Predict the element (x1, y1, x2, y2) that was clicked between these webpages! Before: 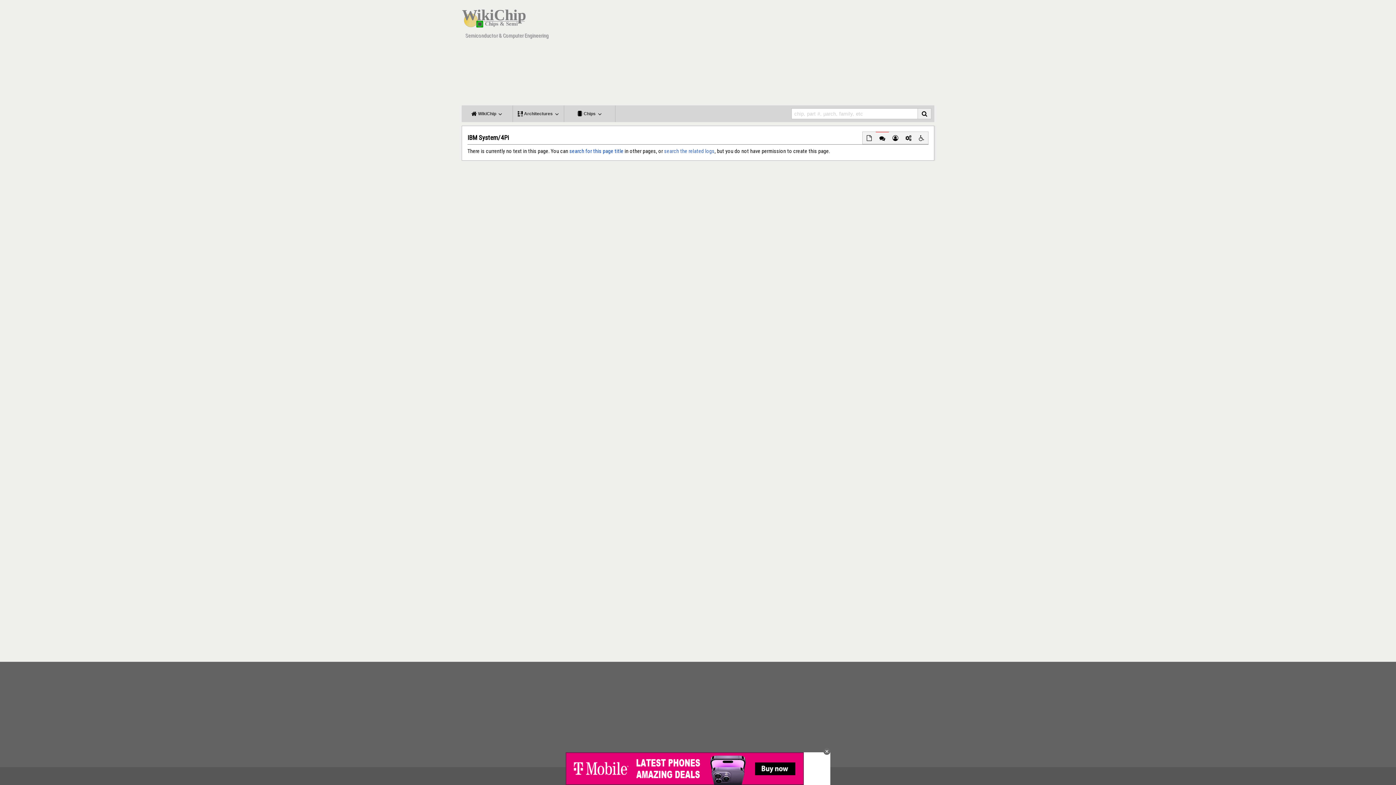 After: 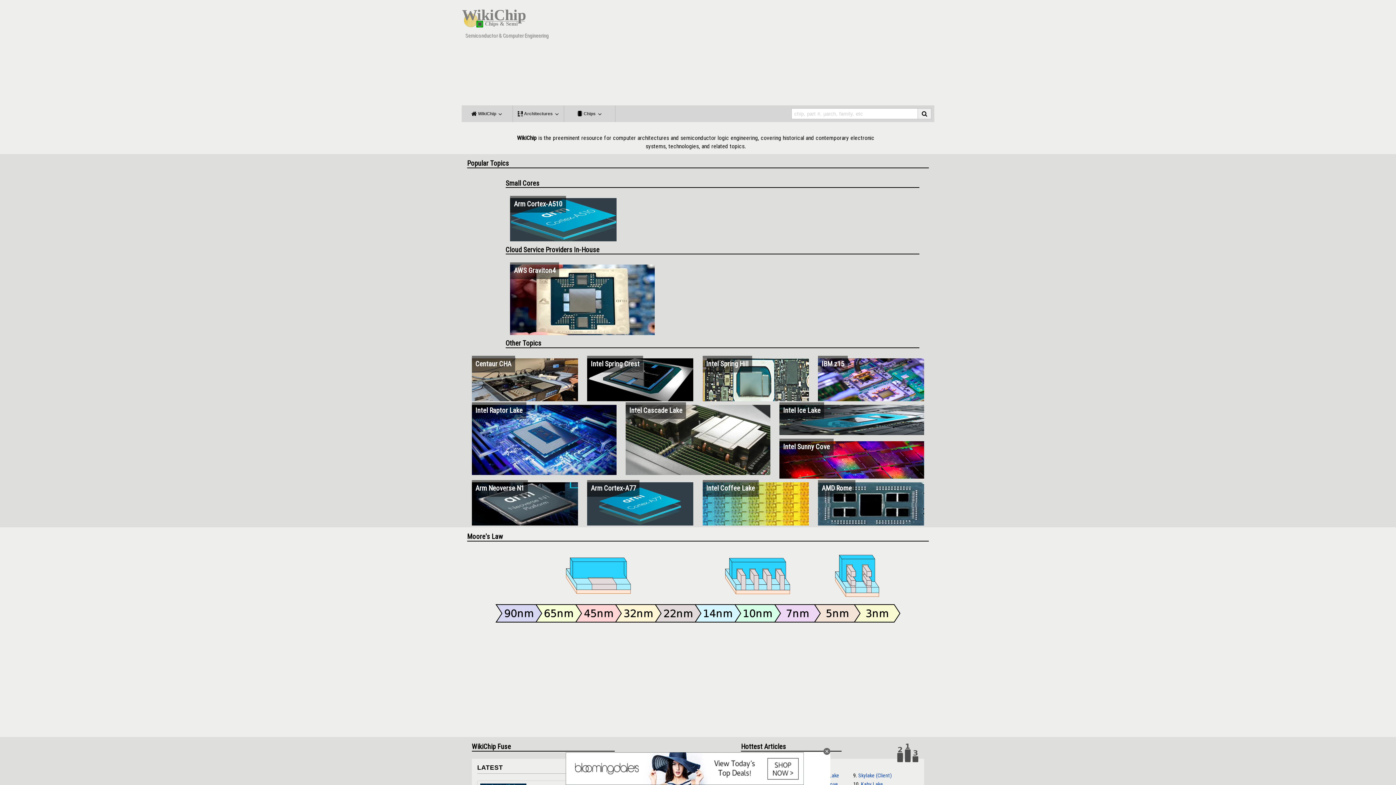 Action: bbox: (461, 14, 534, 21)